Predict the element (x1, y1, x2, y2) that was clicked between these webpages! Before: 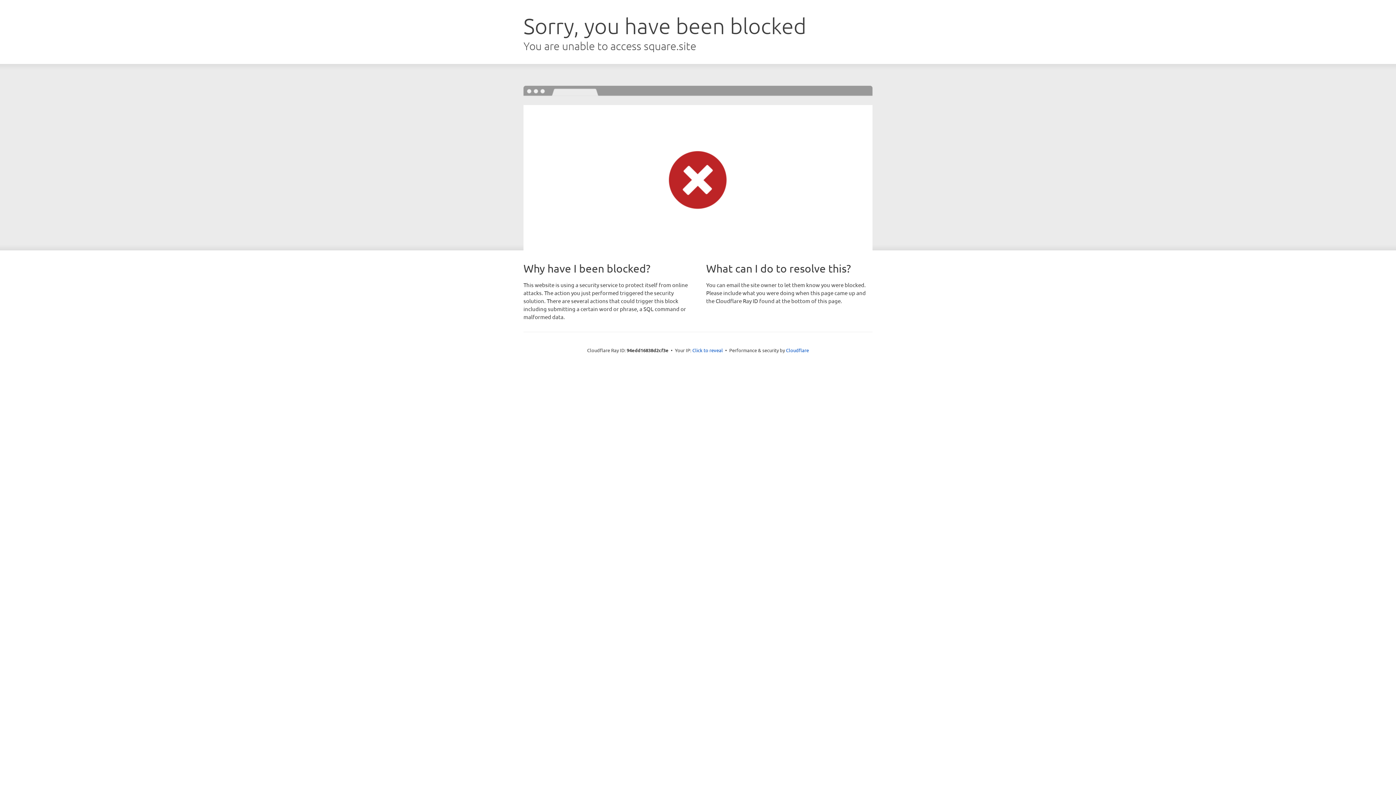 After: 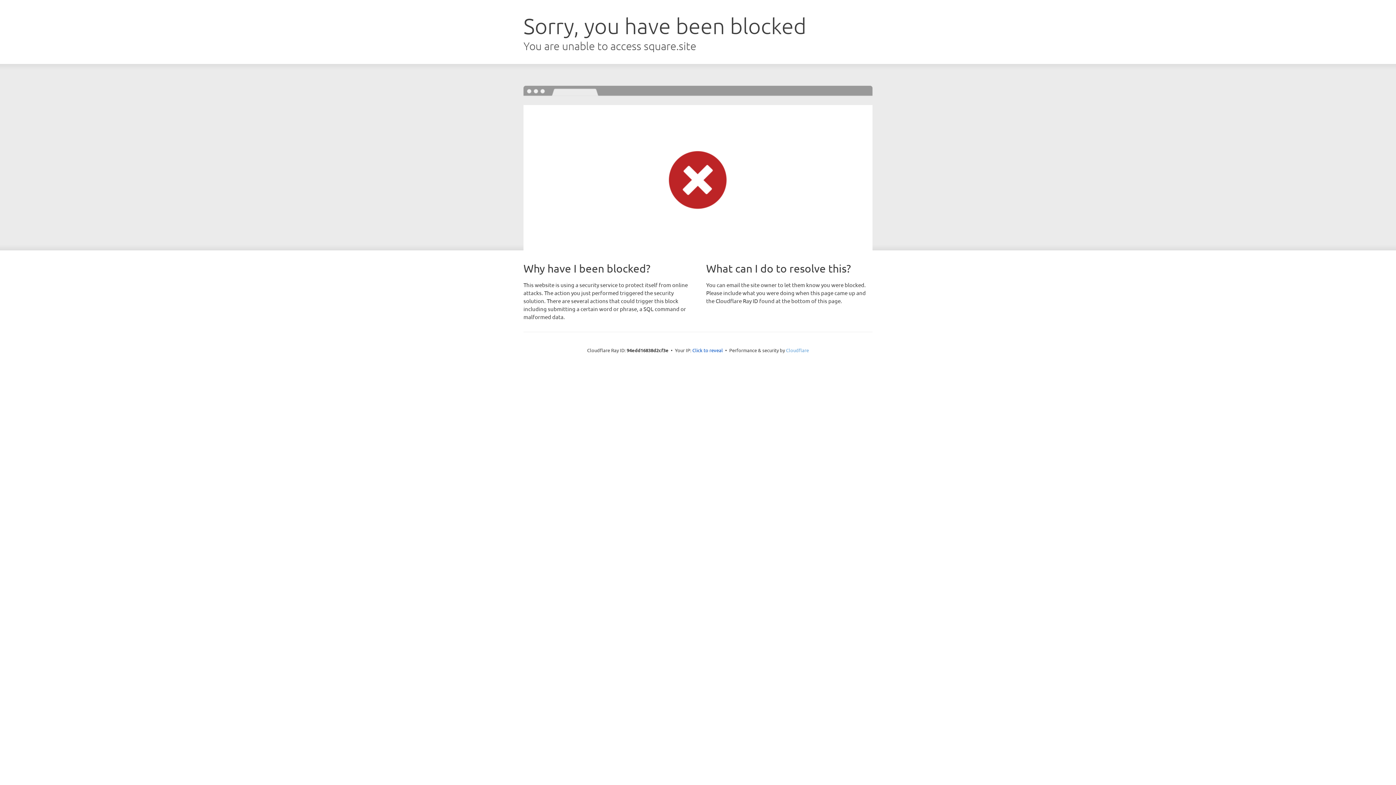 Action: label: Cloudflare bbox: (786, 347, 809, 353)